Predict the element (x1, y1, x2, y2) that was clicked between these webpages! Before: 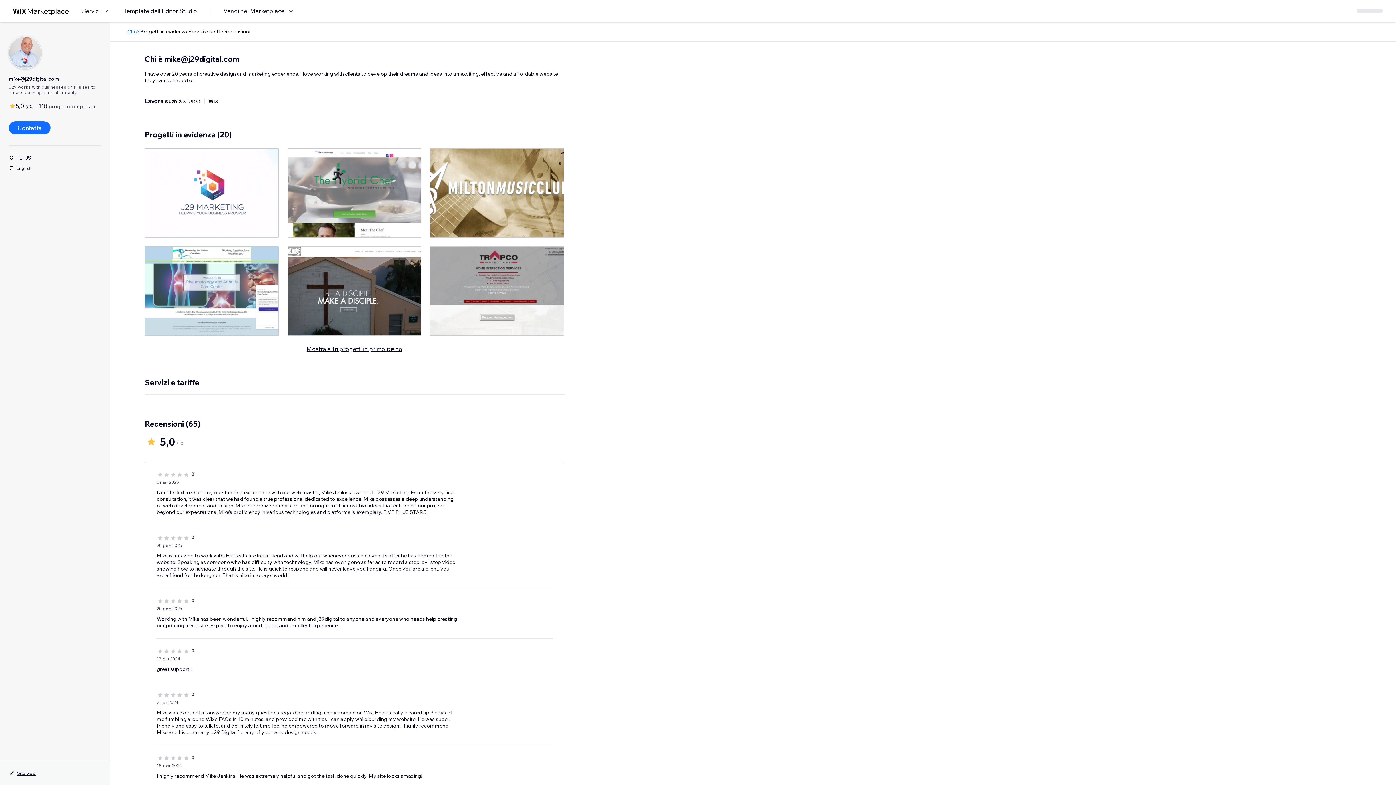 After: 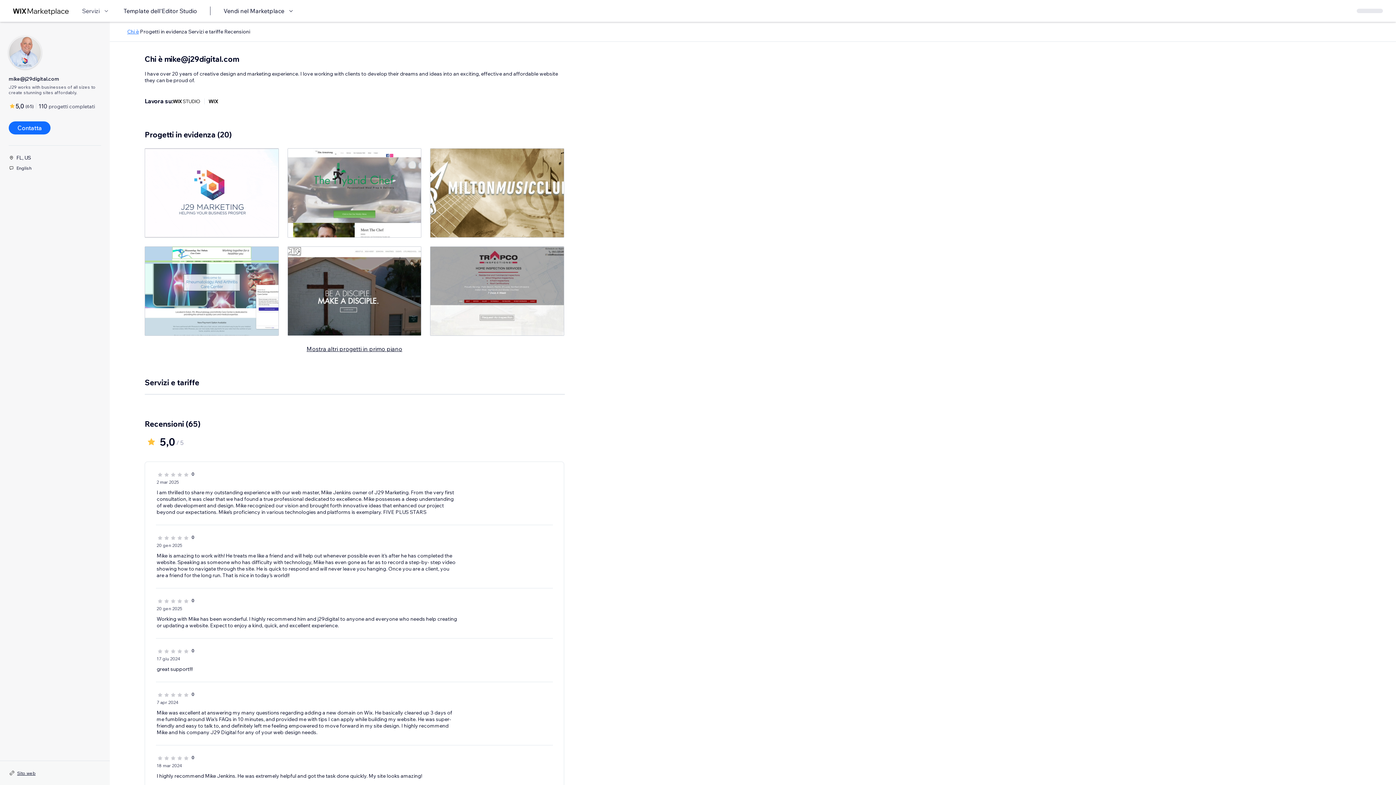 Action: bbox: (82, 6, 110, 15) label: Servizi